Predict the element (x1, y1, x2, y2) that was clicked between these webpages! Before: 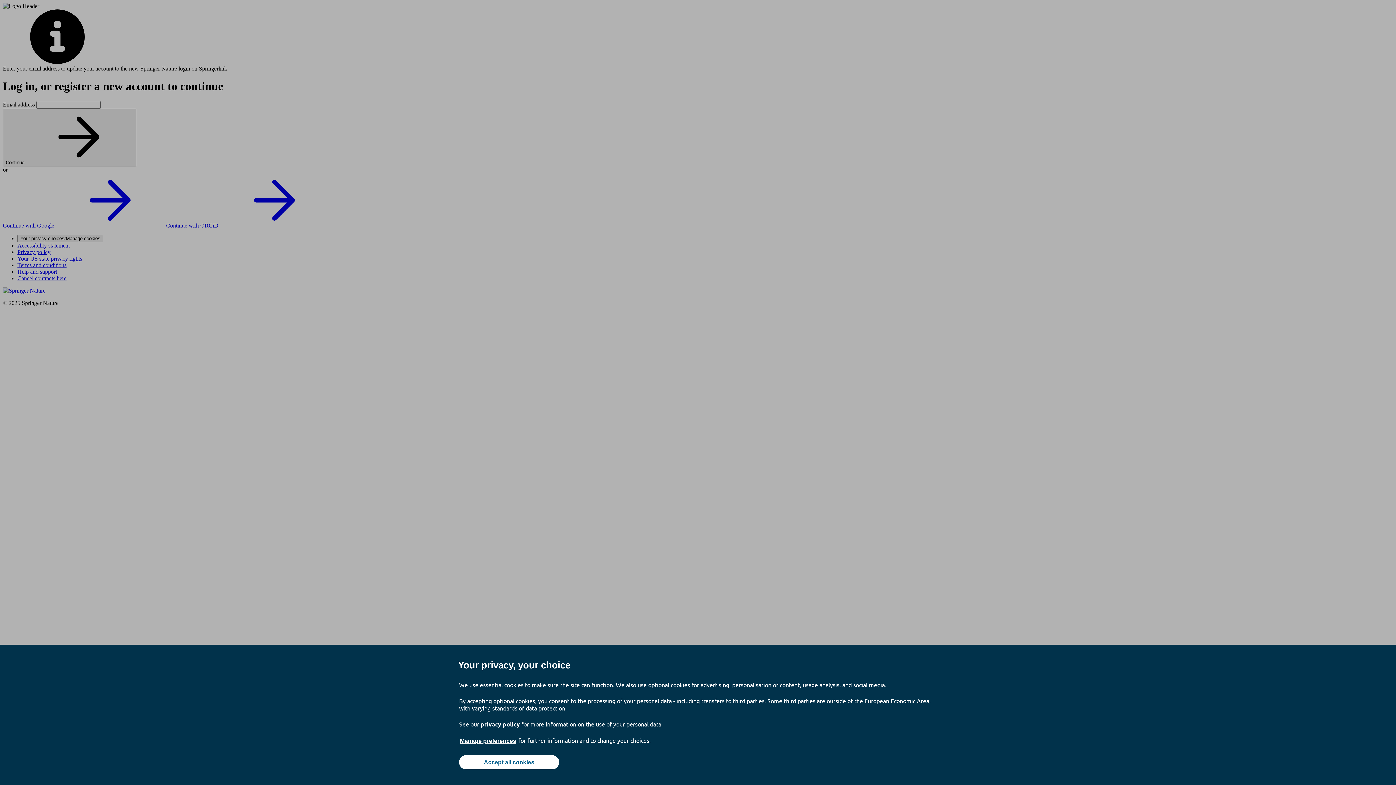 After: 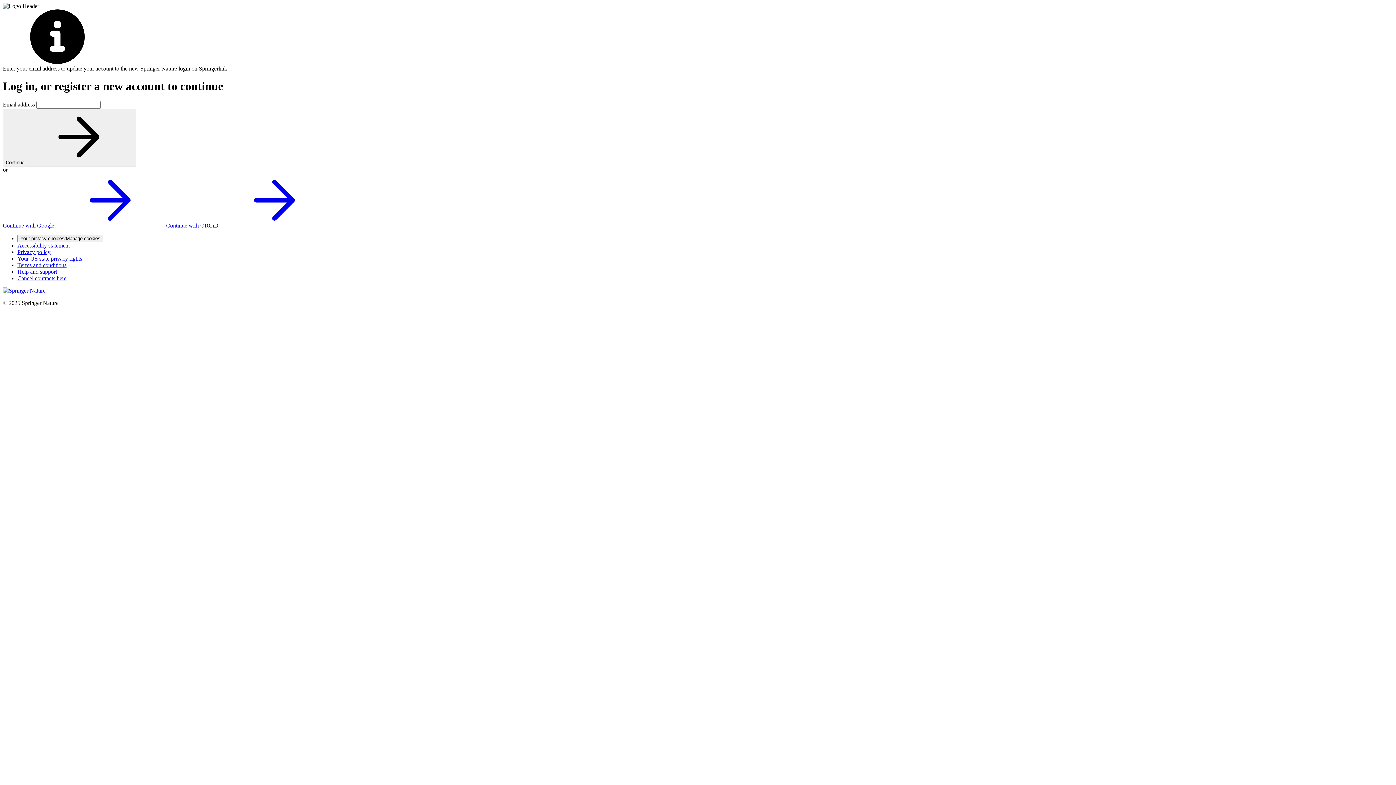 Action: label: Accept all cookies bbox: (459, 755, 559, 769)